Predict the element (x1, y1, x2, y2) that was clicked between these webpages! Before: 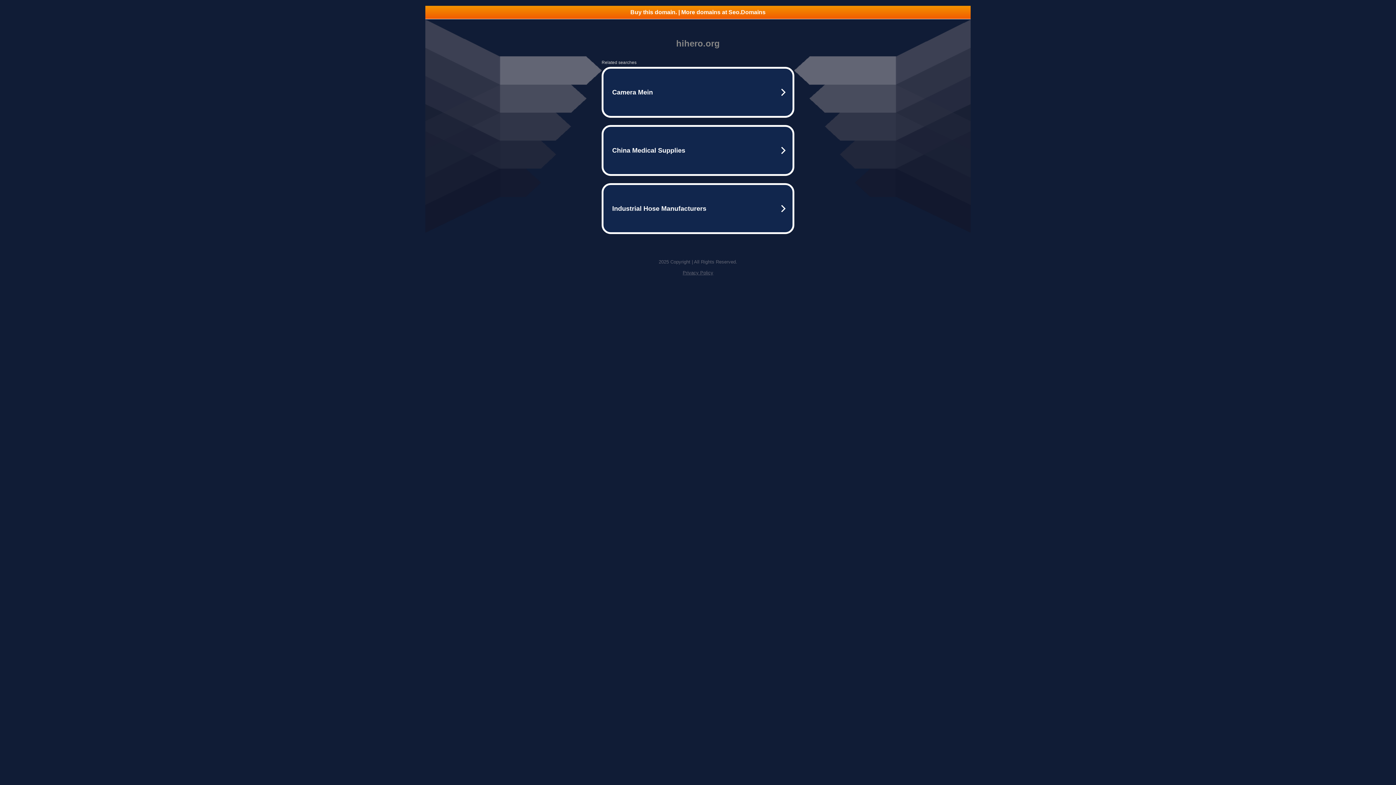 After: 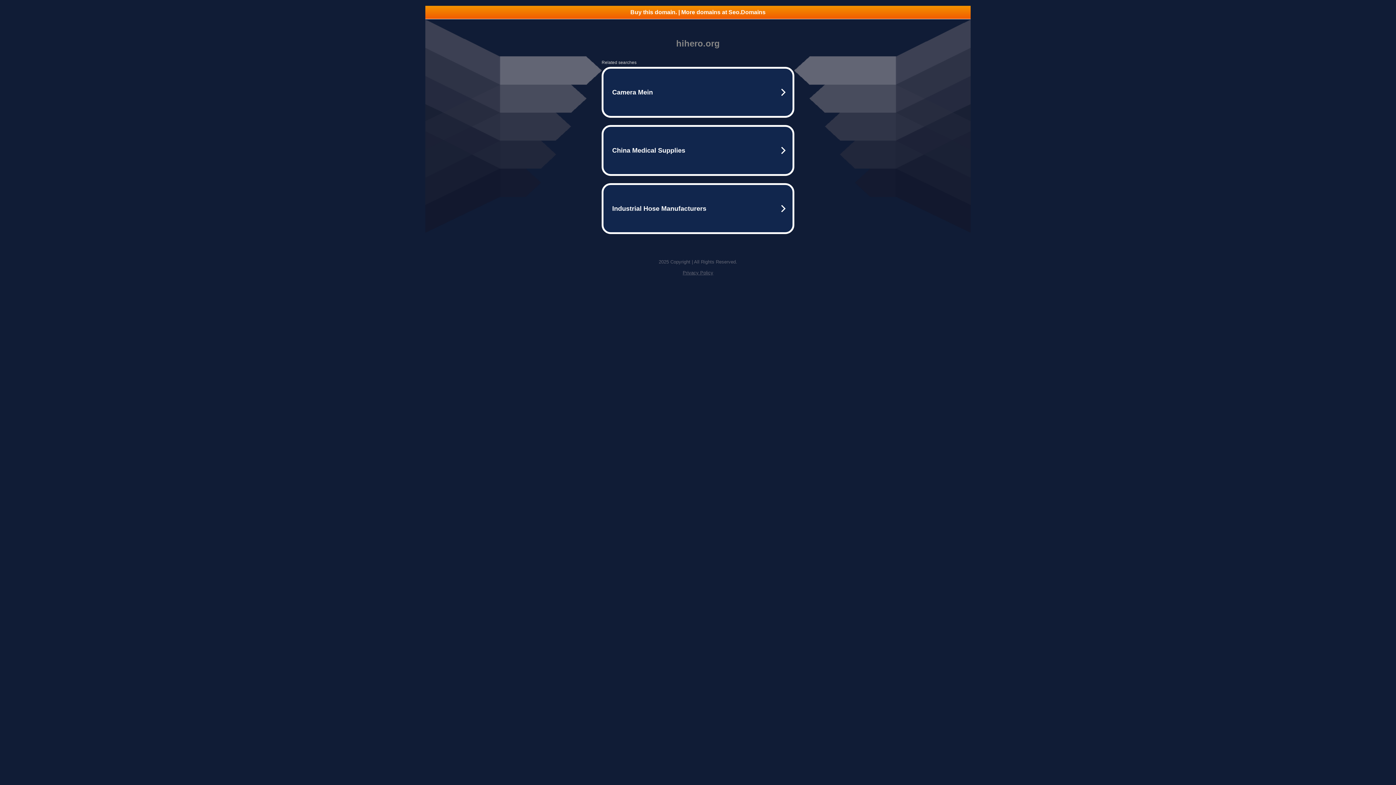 Action: label: Buy this domain. | More domains at Seo.Domains bbox: (425, 5, 970, 18)